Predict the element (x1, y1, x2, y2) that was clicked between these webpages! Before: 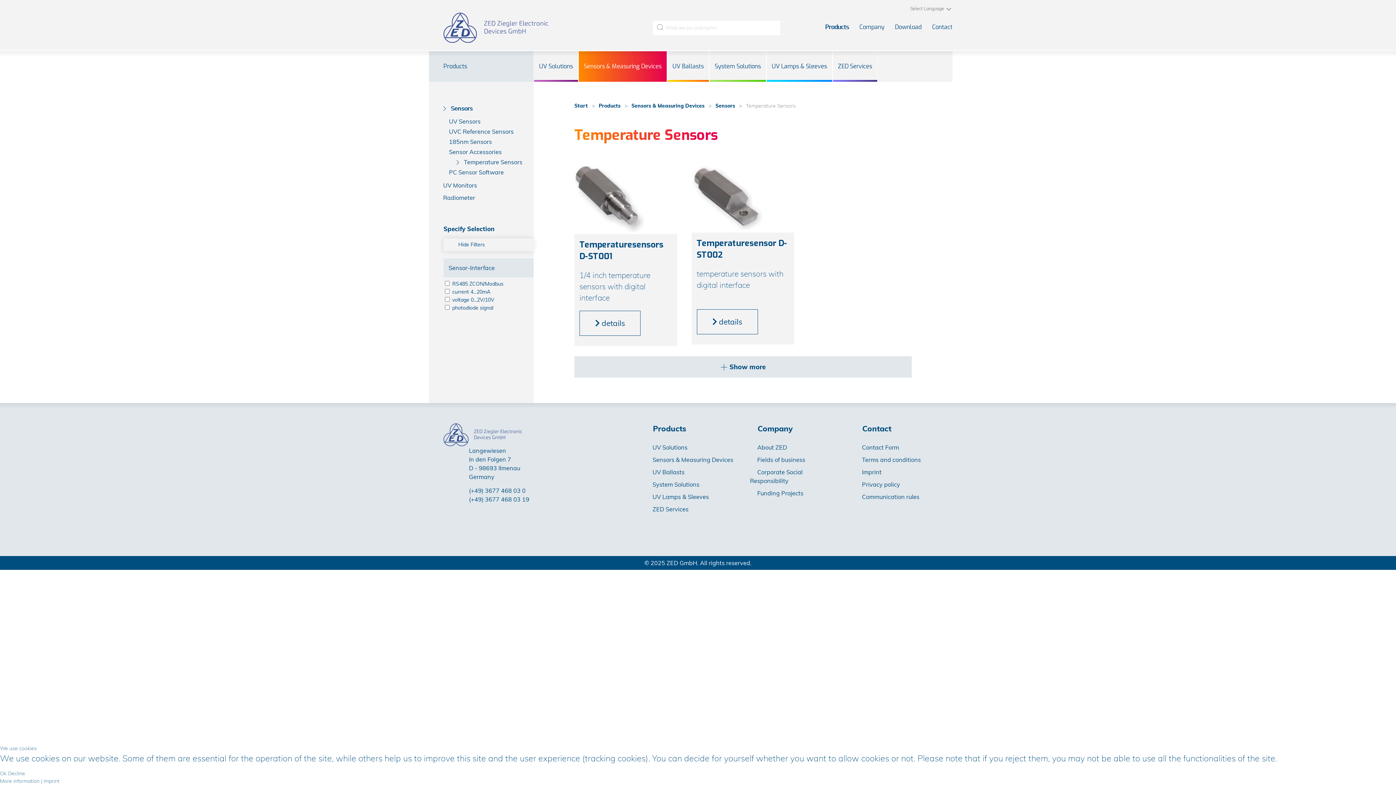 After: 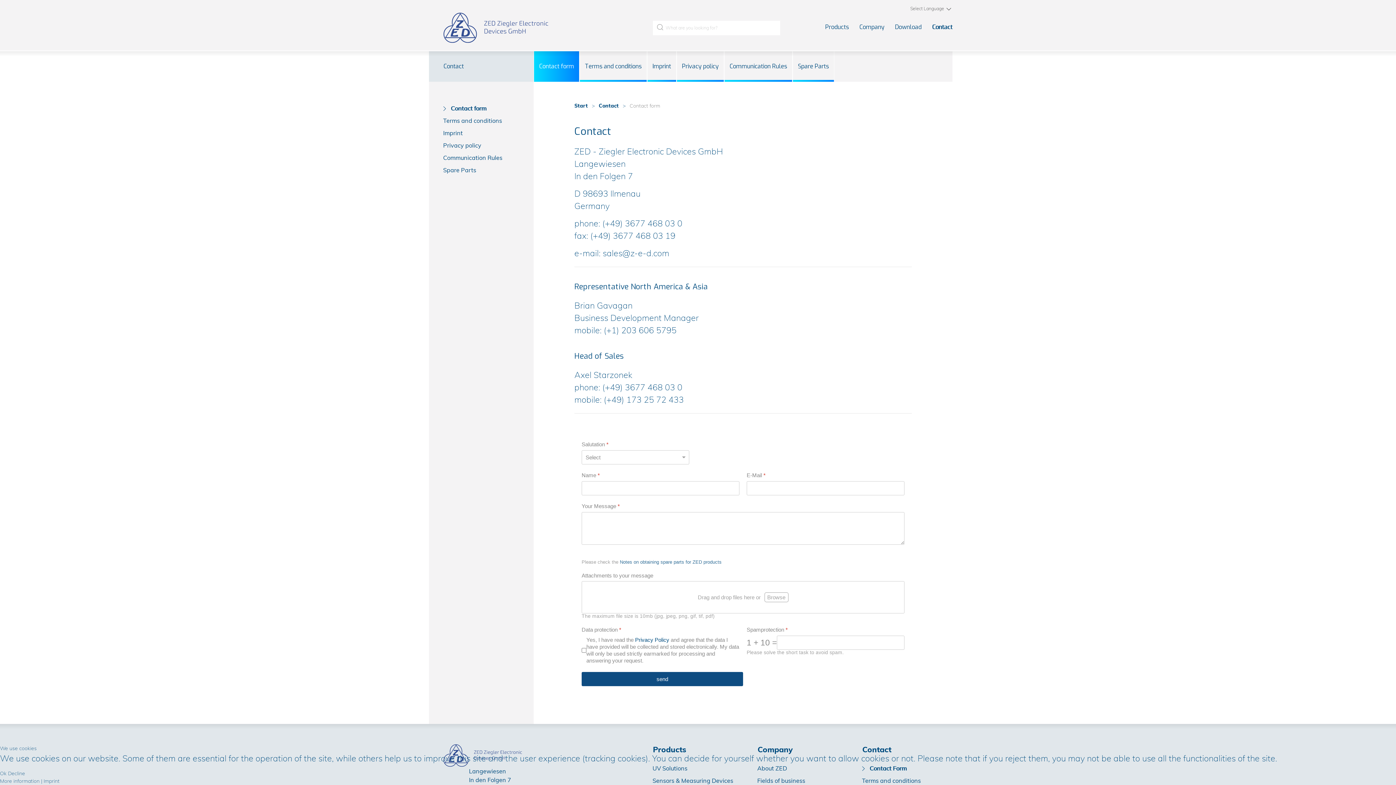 Action: bbox: (926, 12, 952, 41) label: Contact